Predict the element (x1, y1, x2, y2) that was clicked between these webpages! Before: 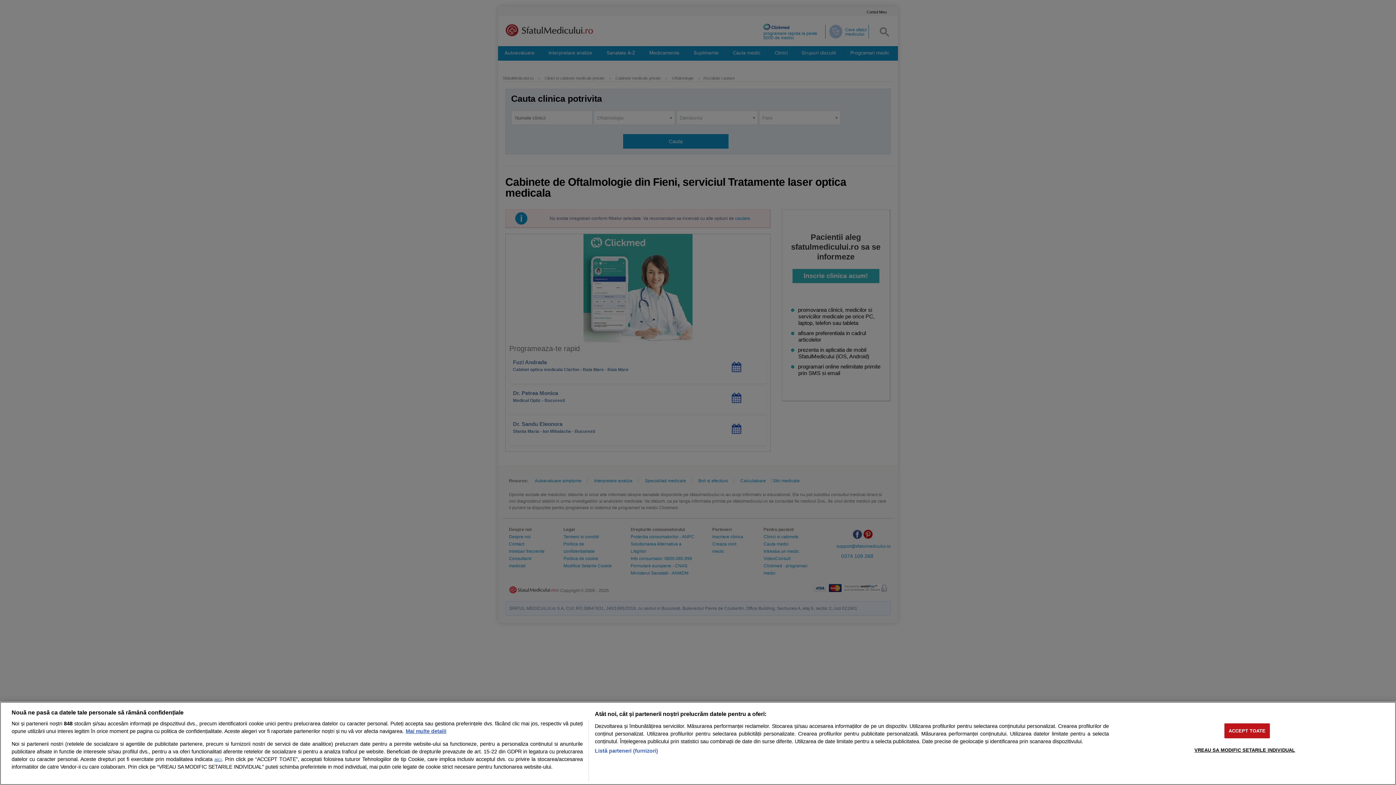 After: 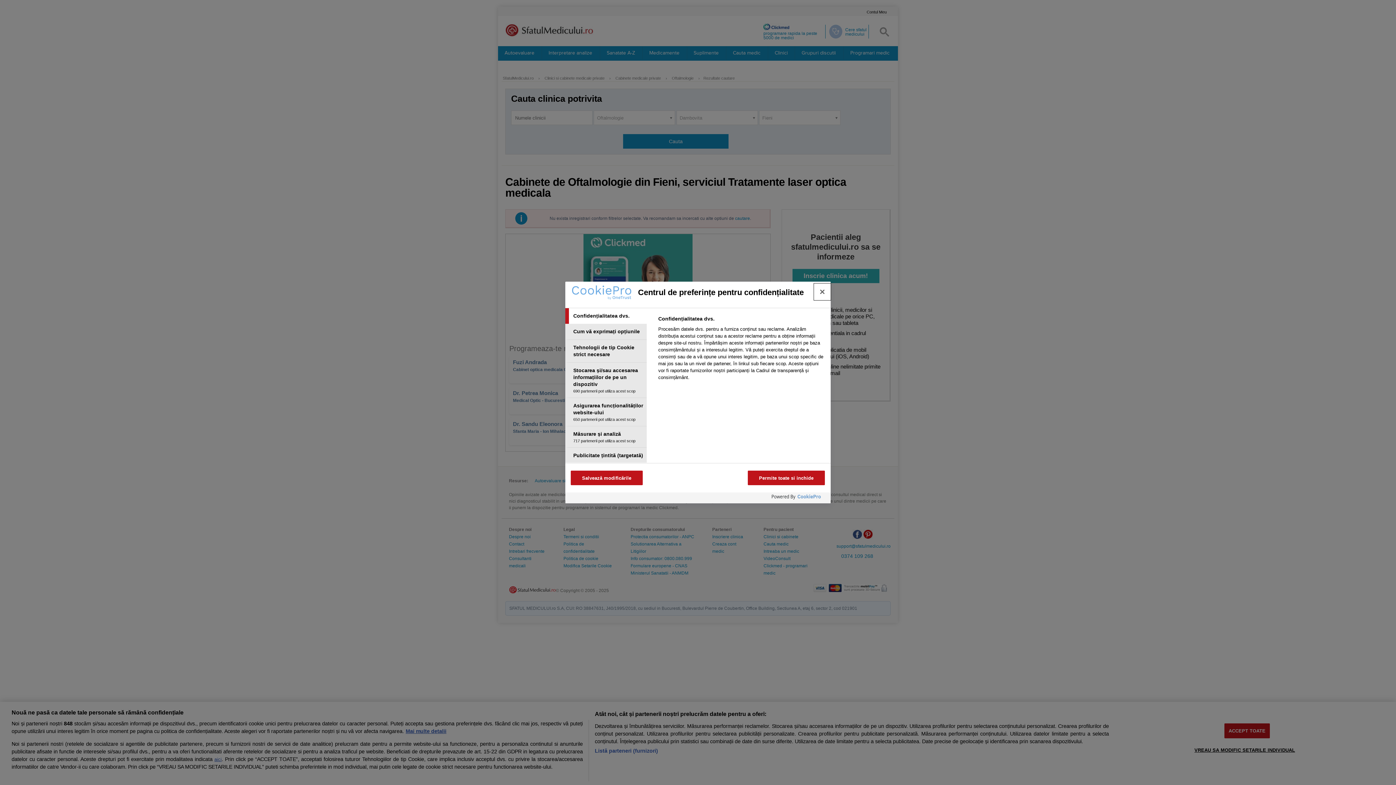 Action: bbox: (1194, 743, 1295, 757) label: VREAU SA MODIFIC SETARILE INDIVIDUAL